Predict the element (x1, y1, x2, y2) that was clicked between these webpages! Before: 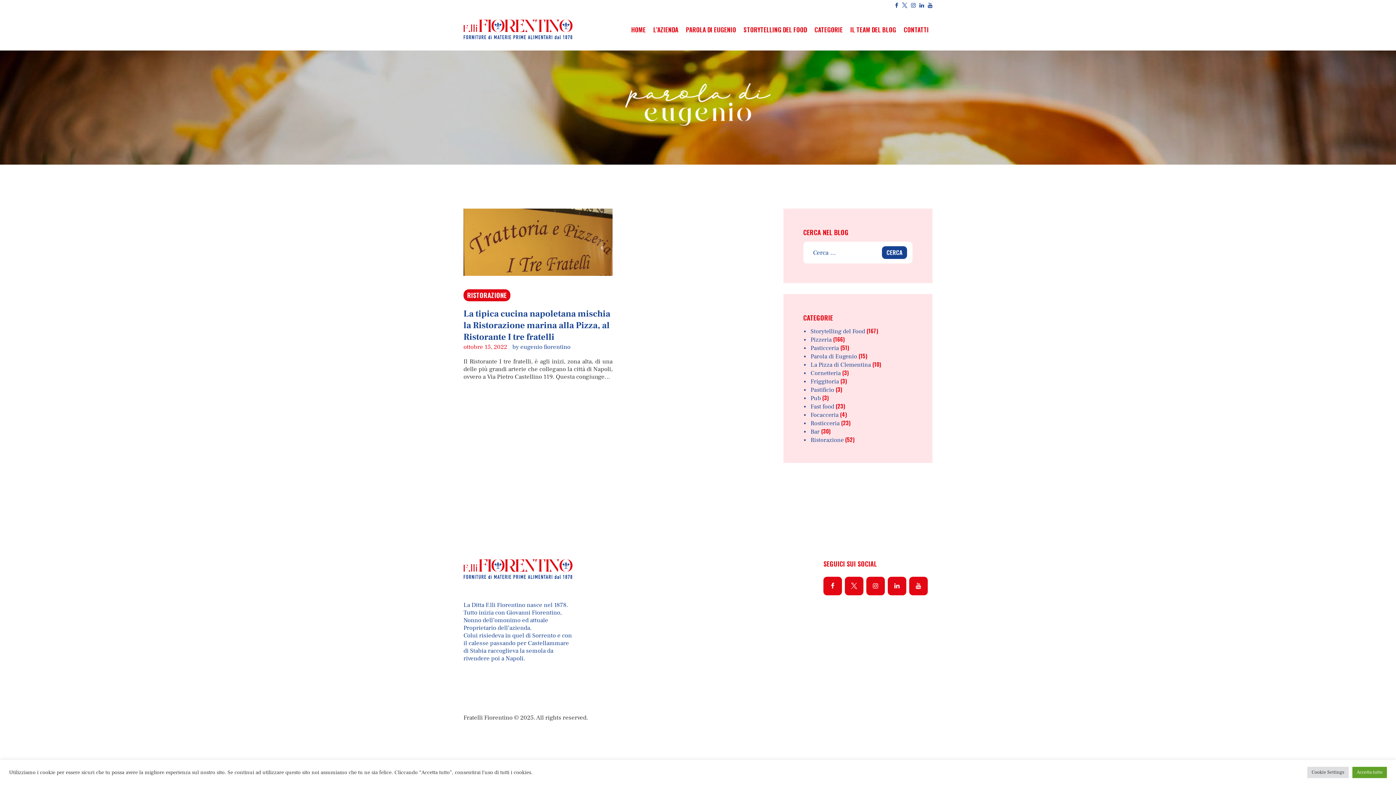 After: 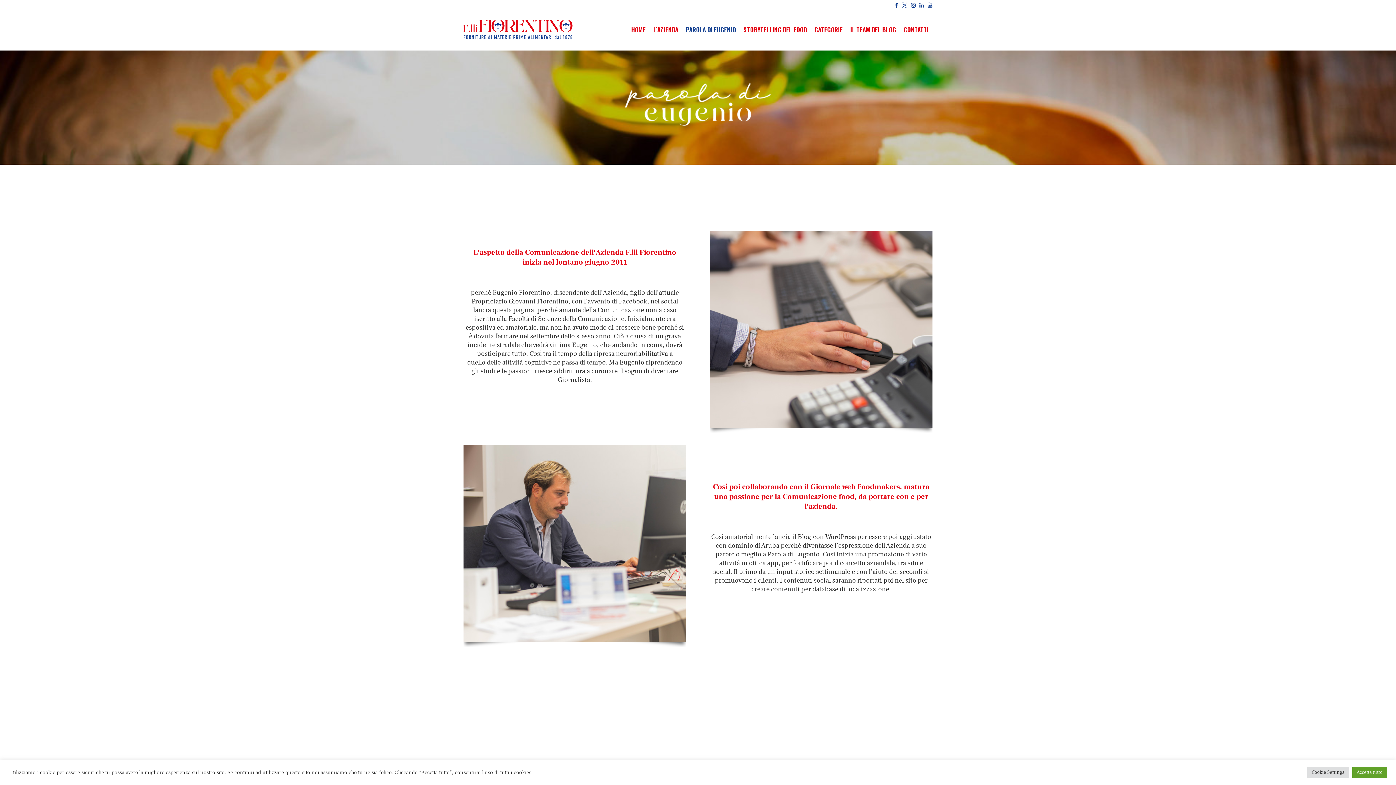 Action: bbox: (682, 23, 740, 35) label: PAROLA DI EUGENIO